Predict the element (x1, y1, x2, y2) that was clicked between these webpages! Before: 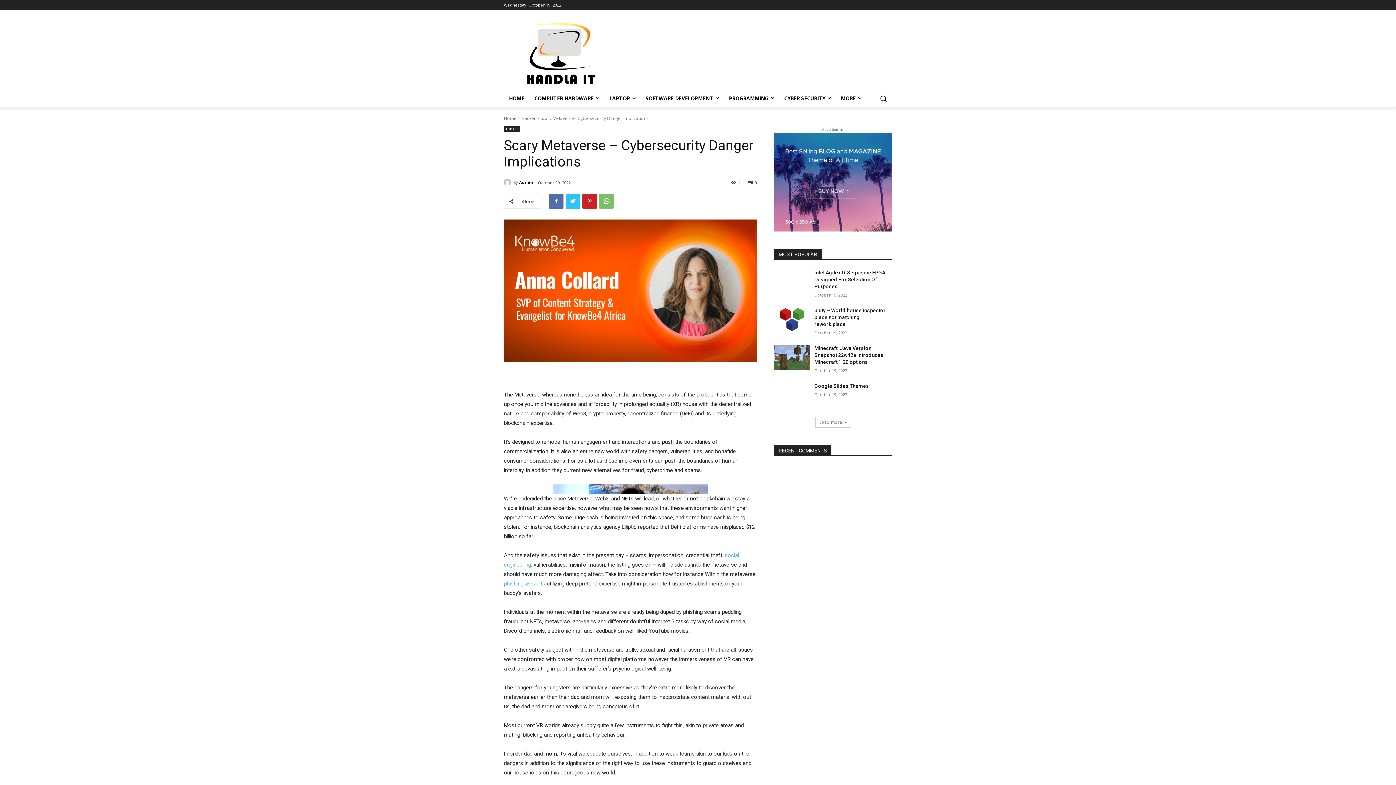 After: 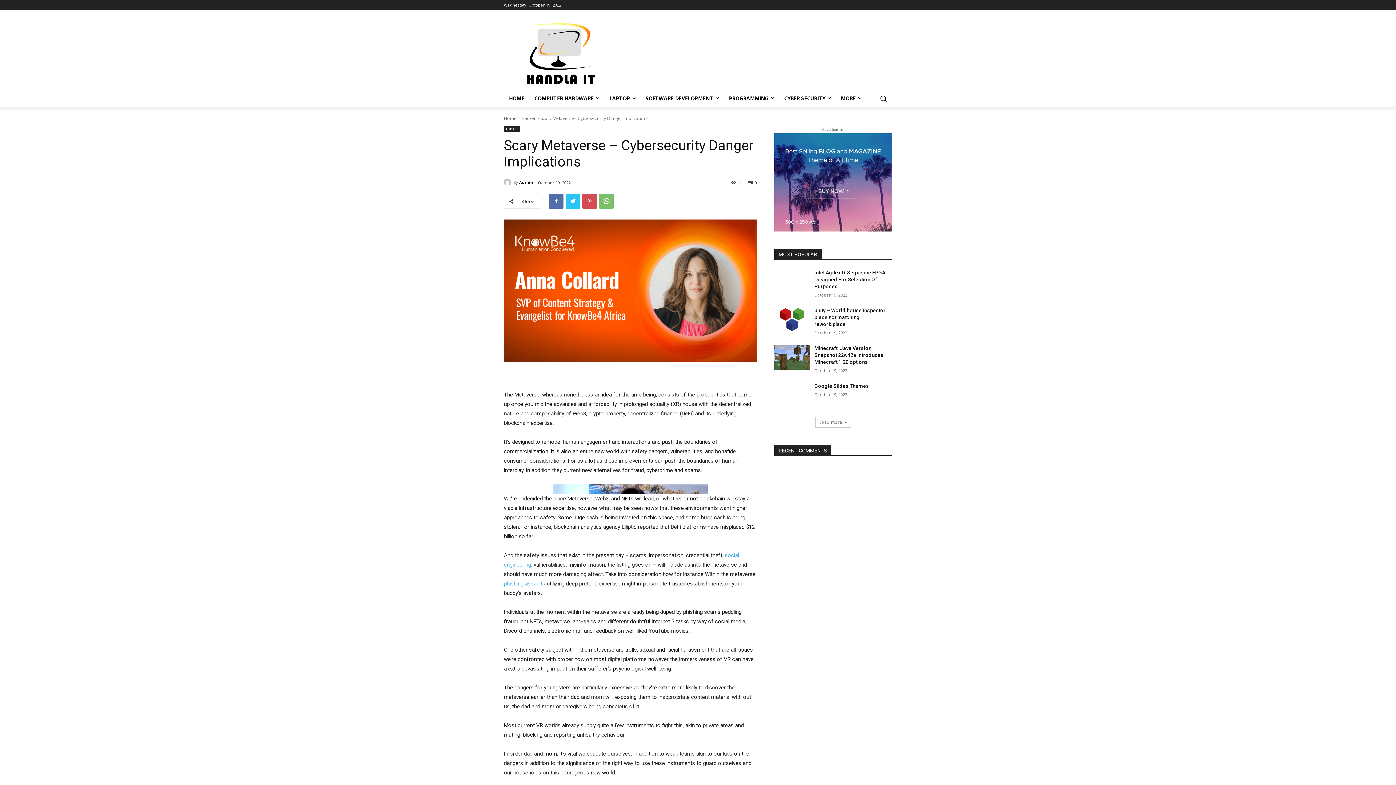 Action: bbox: (582, 194, 597, 208)